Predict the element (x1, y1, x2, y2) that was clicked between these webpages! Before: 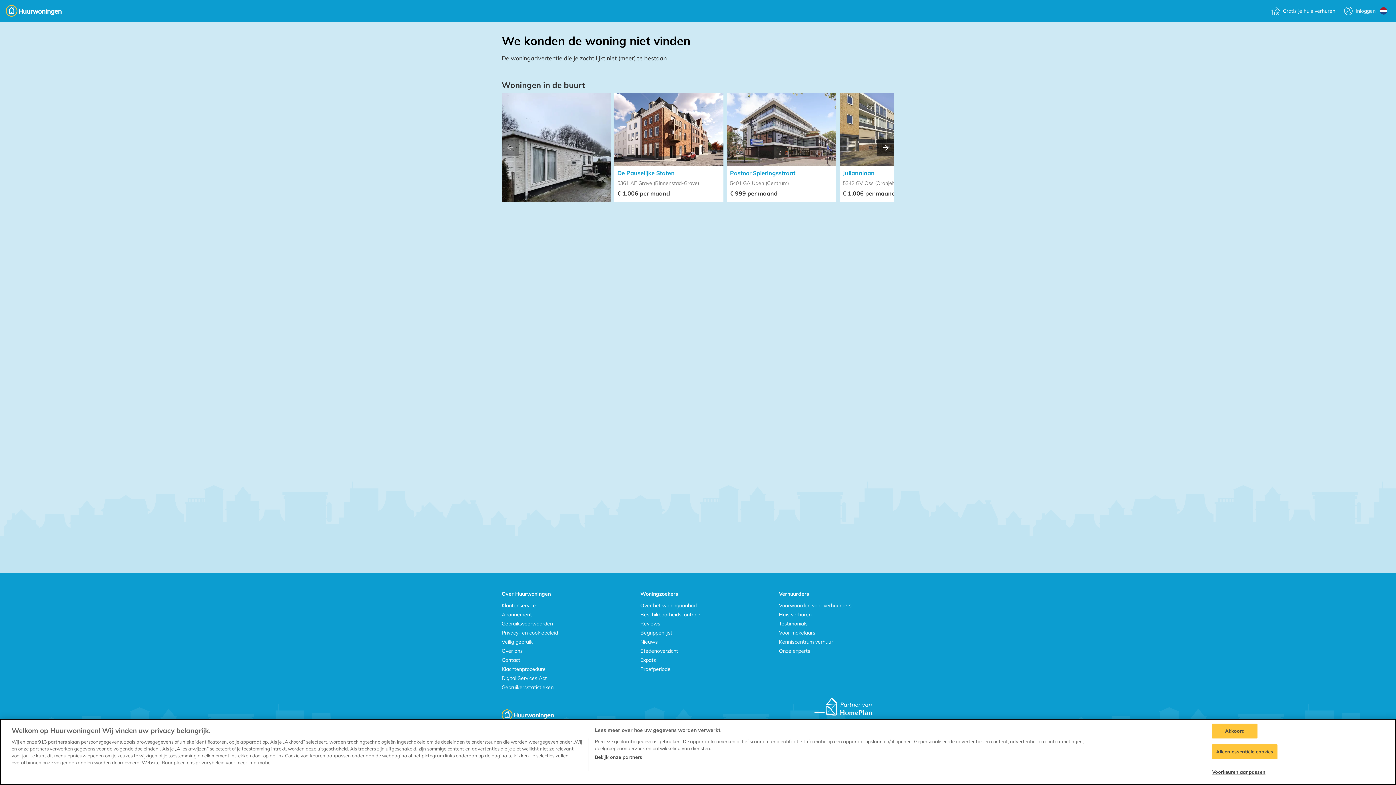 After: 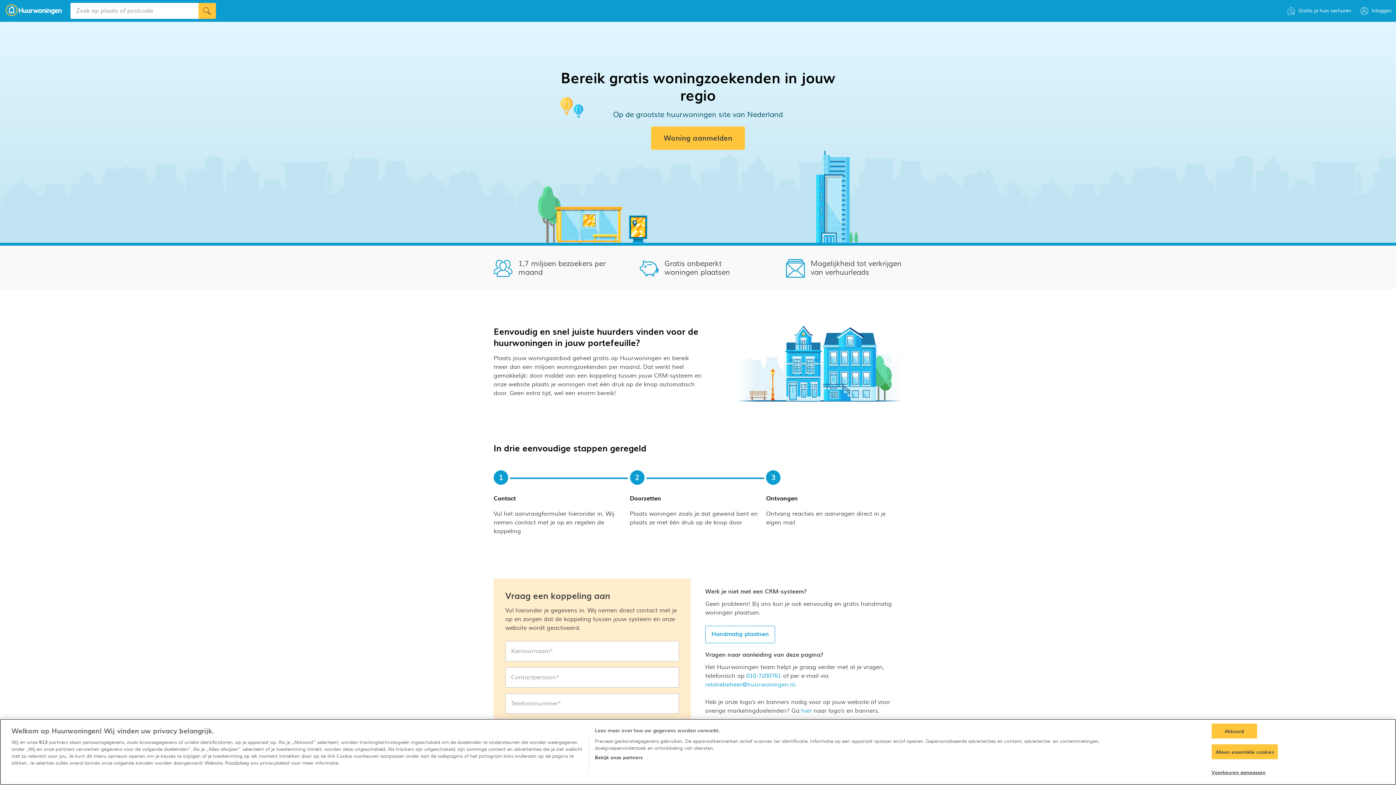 Action: label: Voor makelaars bbox: (779, 629, 815, 636)